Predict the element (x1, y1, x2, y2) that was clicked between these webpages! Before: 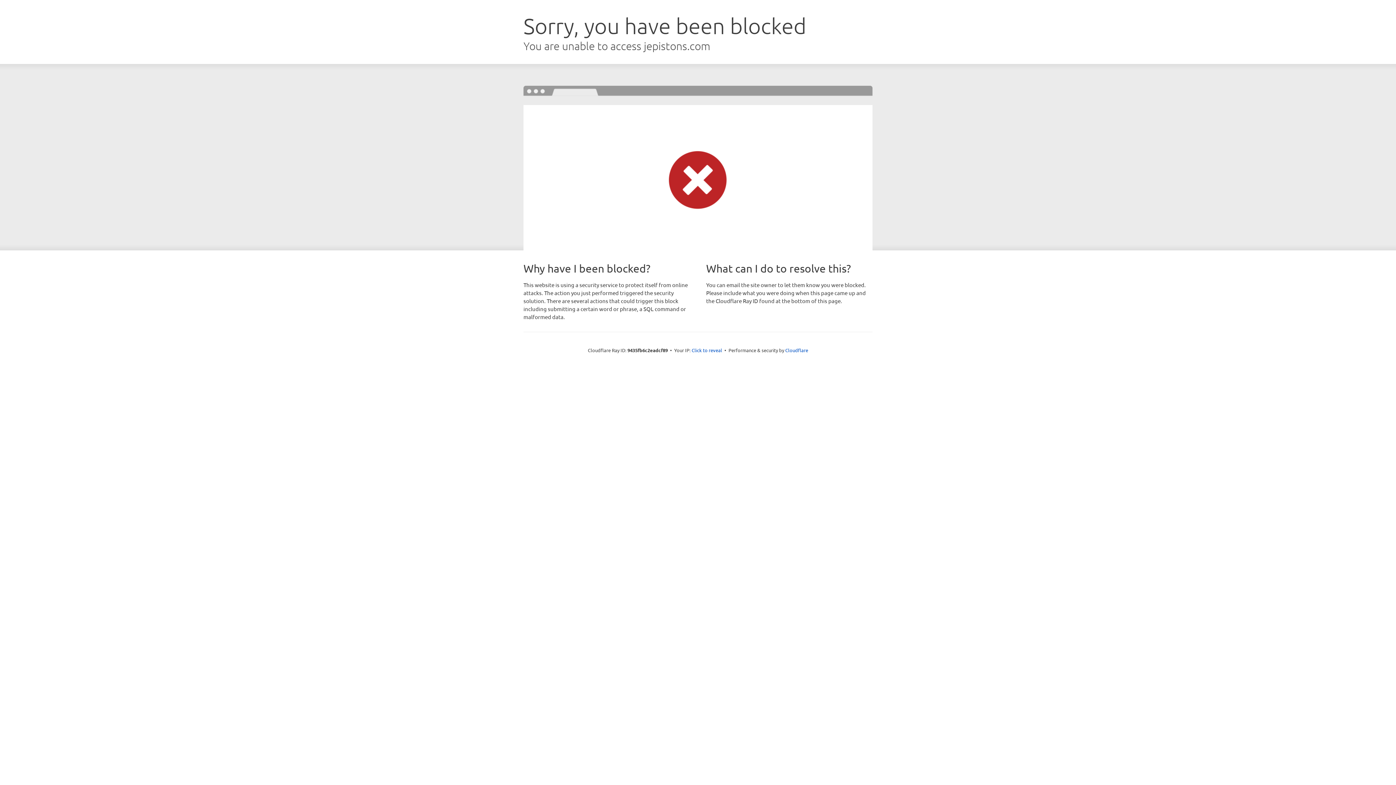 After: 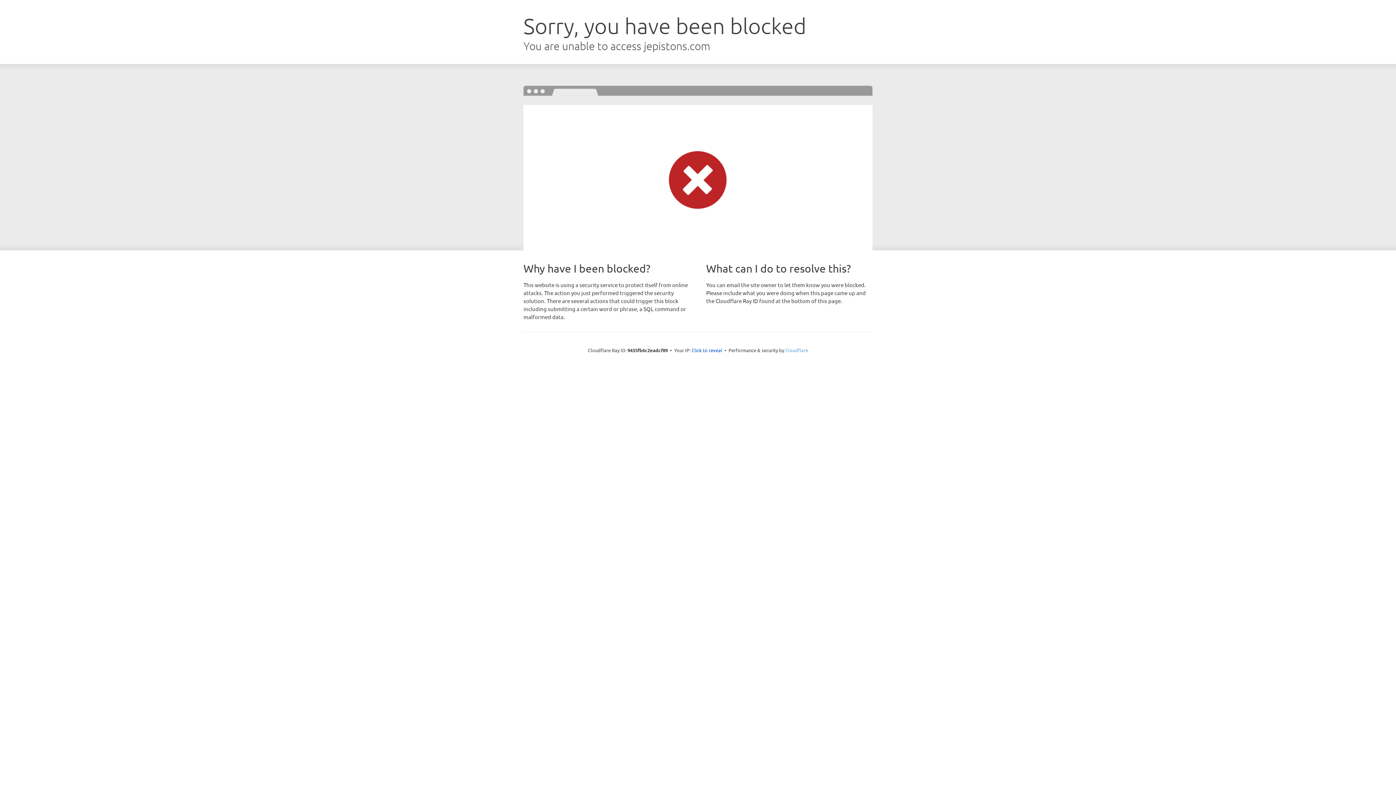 Action: label: Cloudflare bbox: (785, 347, 808, 353)